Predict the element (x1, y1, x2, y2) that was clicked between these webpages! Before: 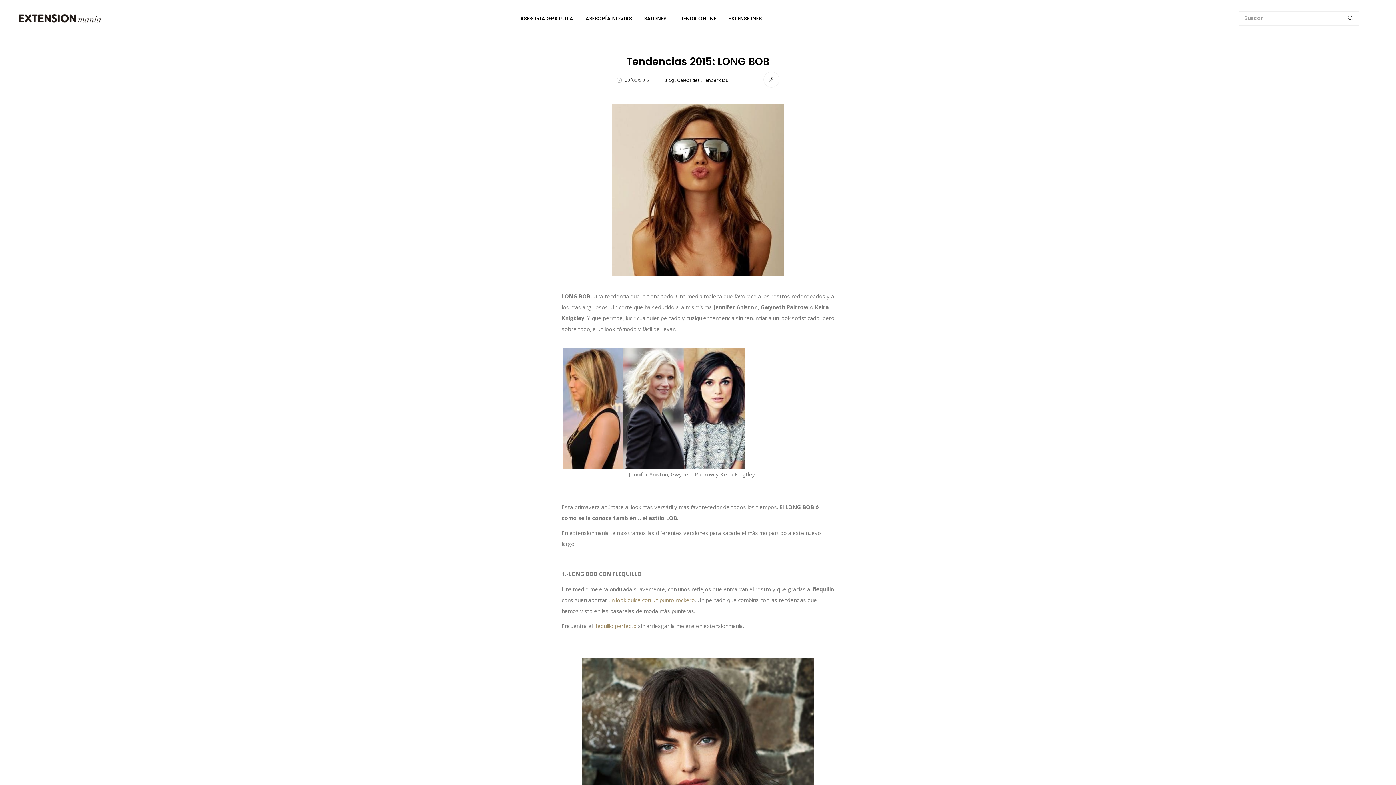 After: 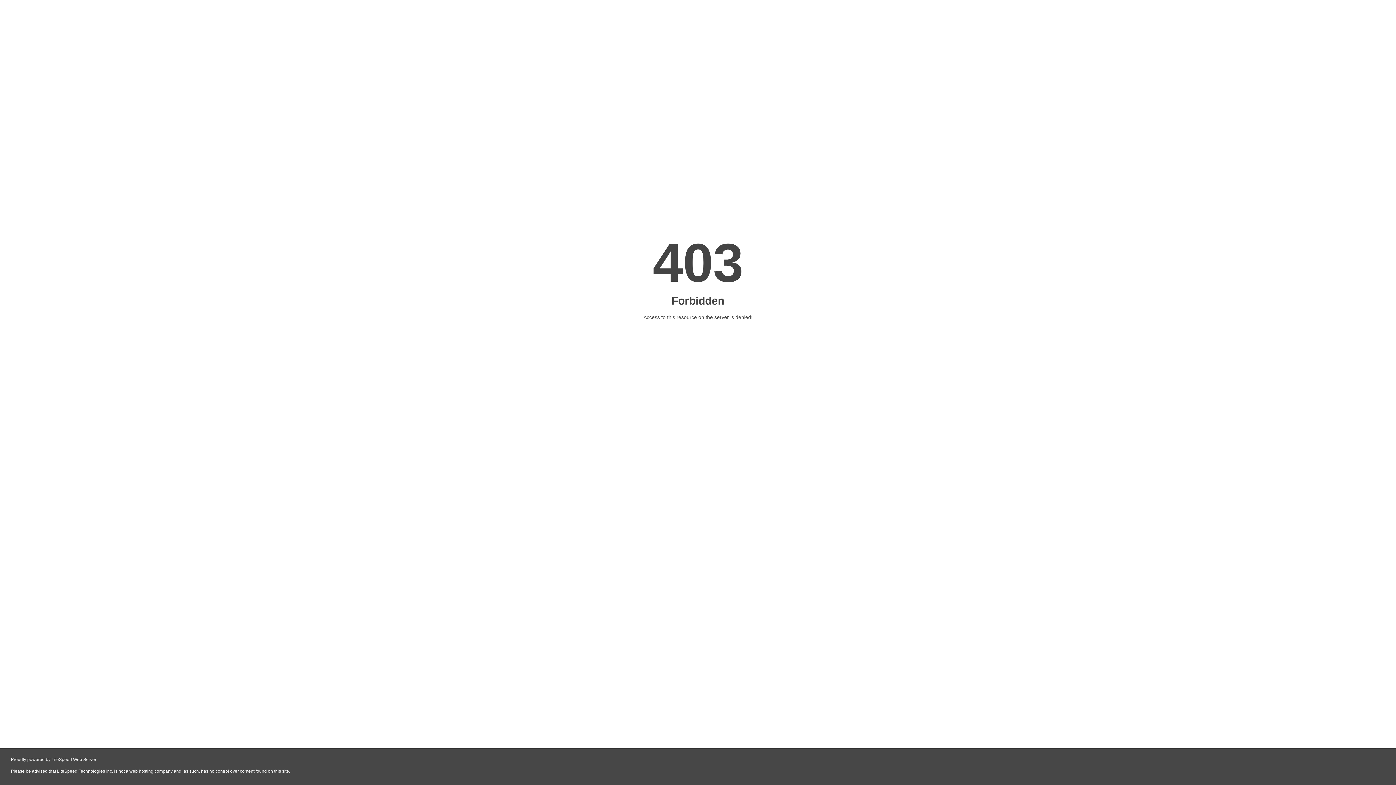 Action: label: ASESORÍA GRATUITA bbox: (514, 0, 578, 36)